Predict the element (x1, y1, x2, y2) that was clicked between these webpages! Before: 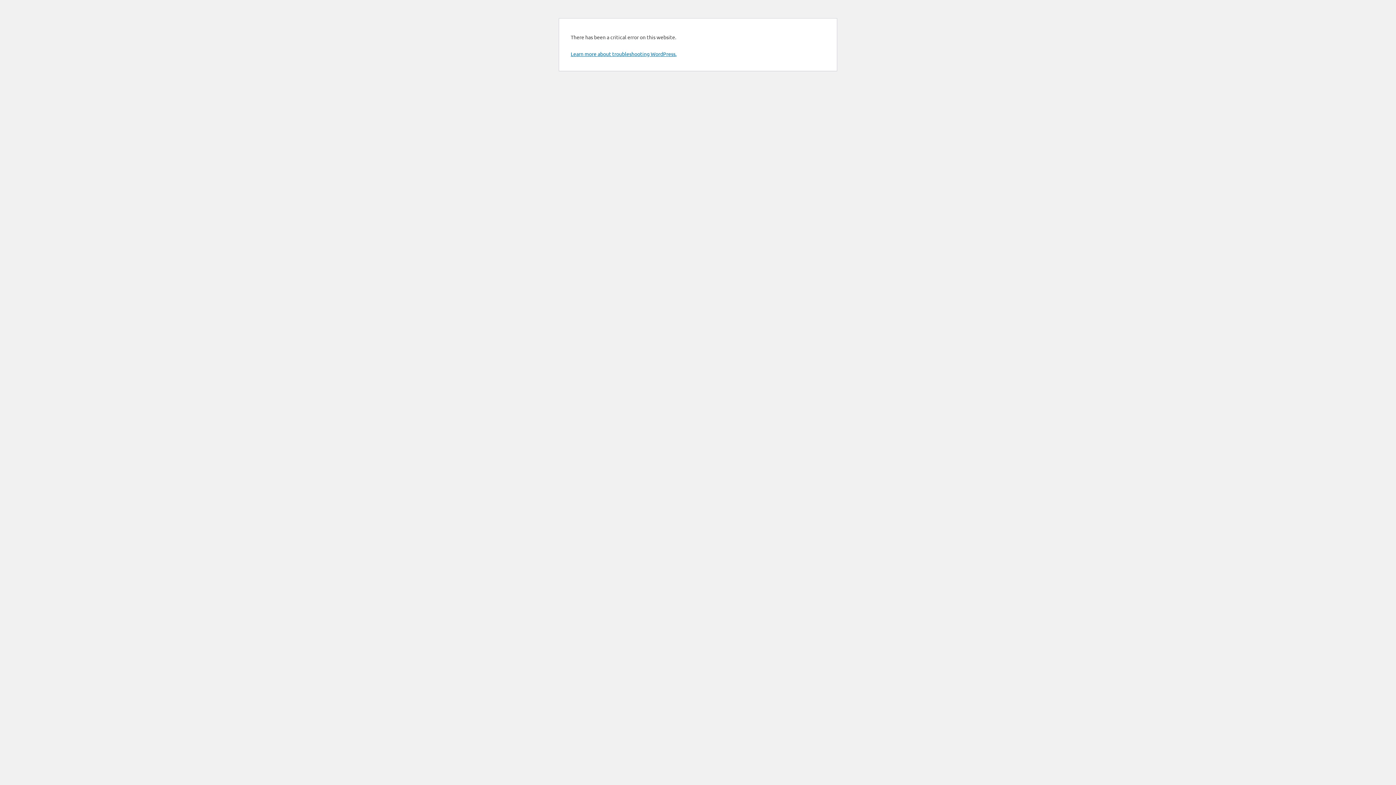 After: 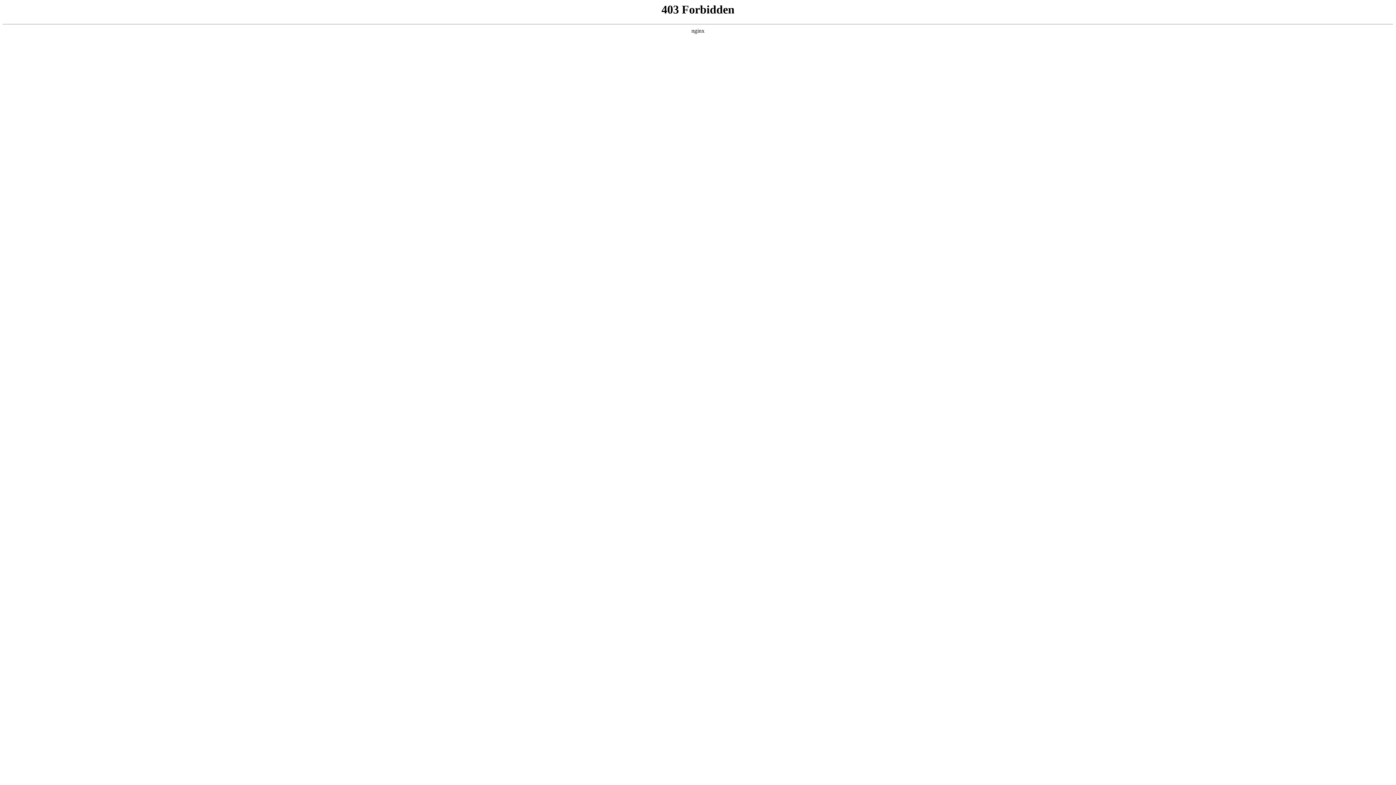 Action: label: Learn more about troubleshooting WordPress. bbox: (570, 50, 676, 57)